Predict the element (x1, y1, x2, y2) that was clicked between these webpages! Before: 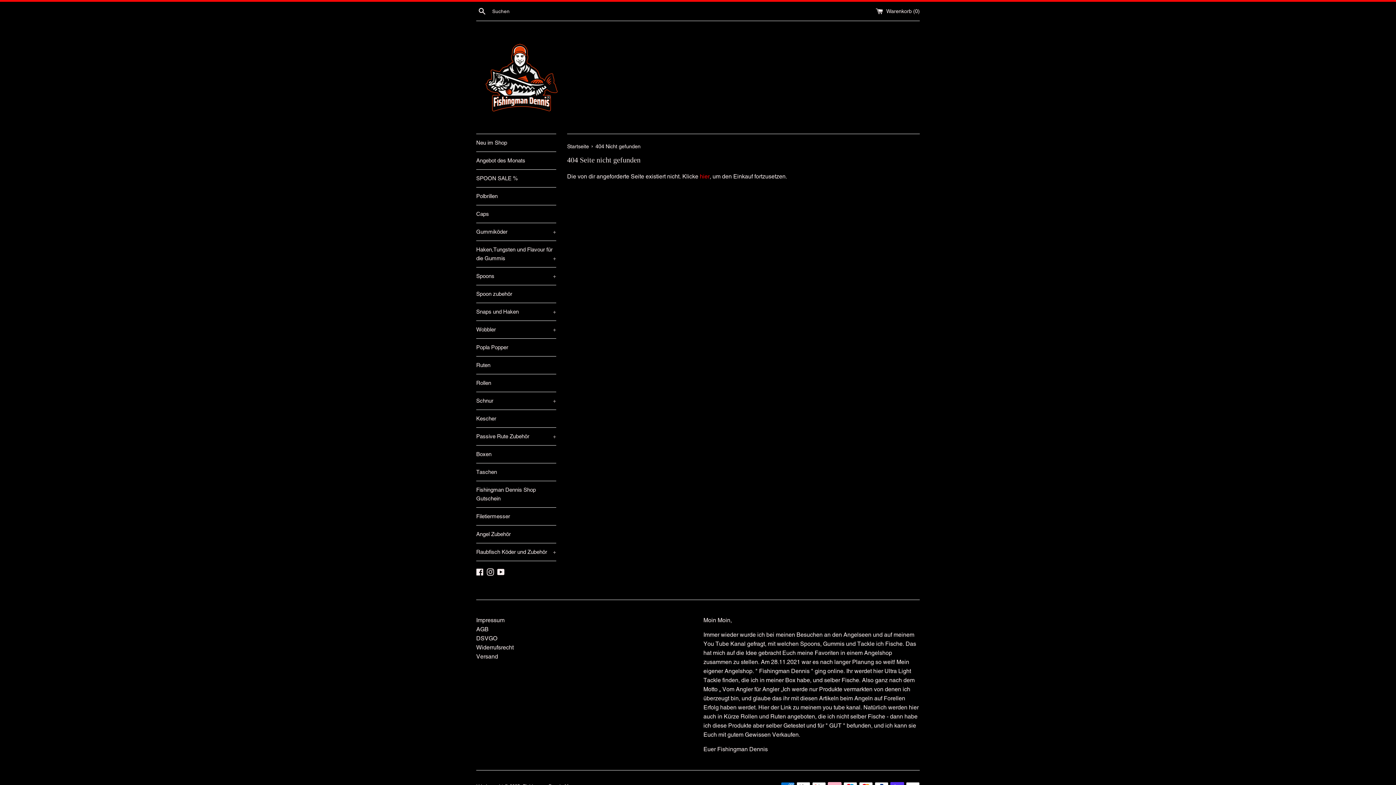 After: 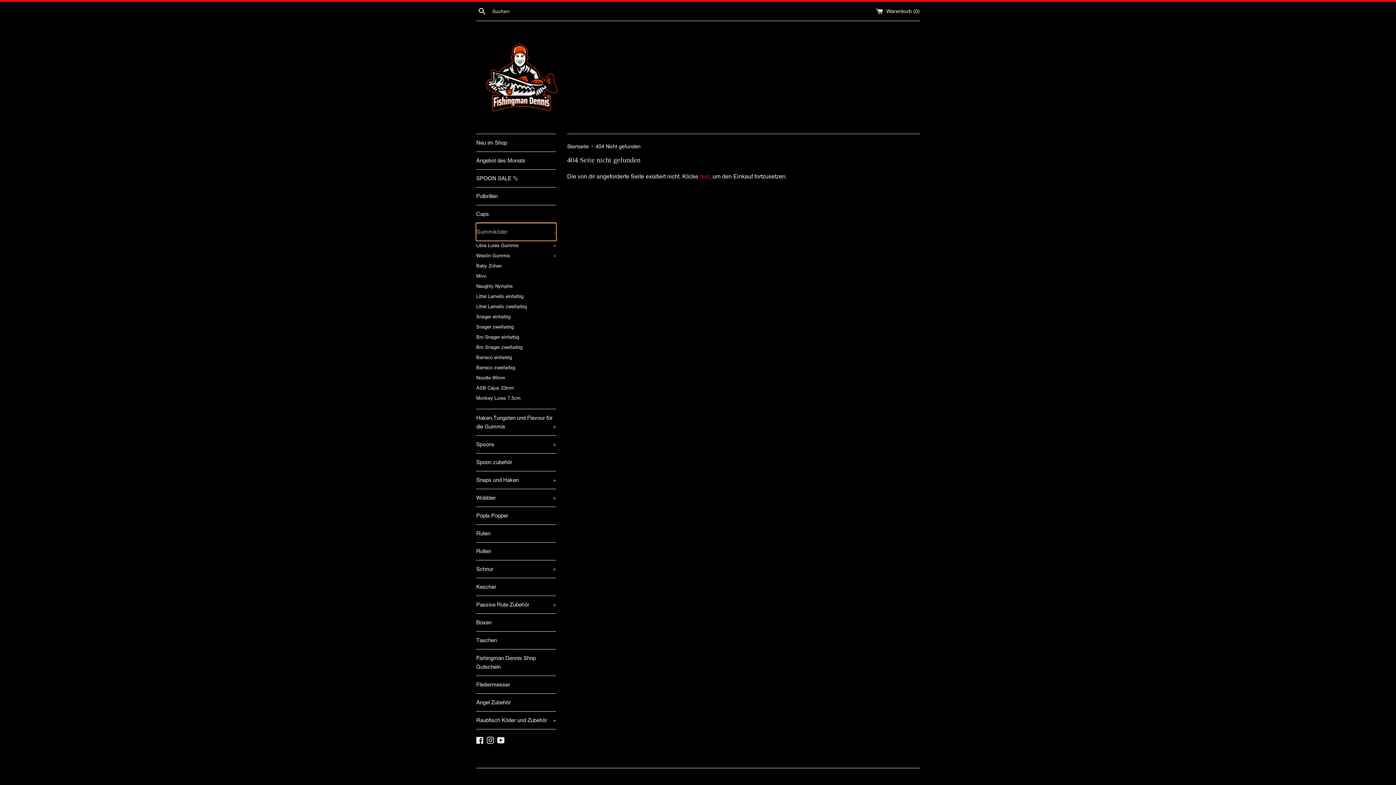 Action: bbox: (476, 223, 556, 240) label: Gummiköder
+